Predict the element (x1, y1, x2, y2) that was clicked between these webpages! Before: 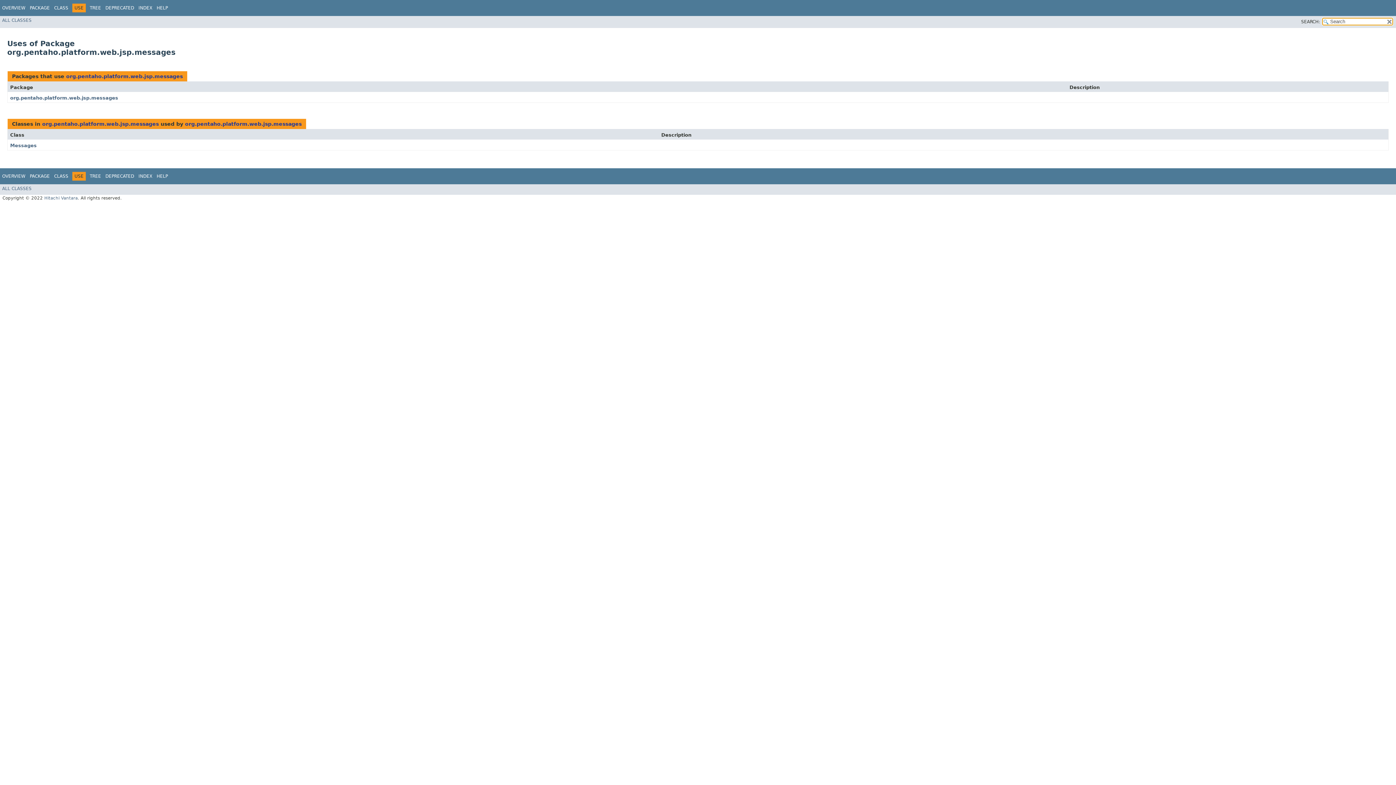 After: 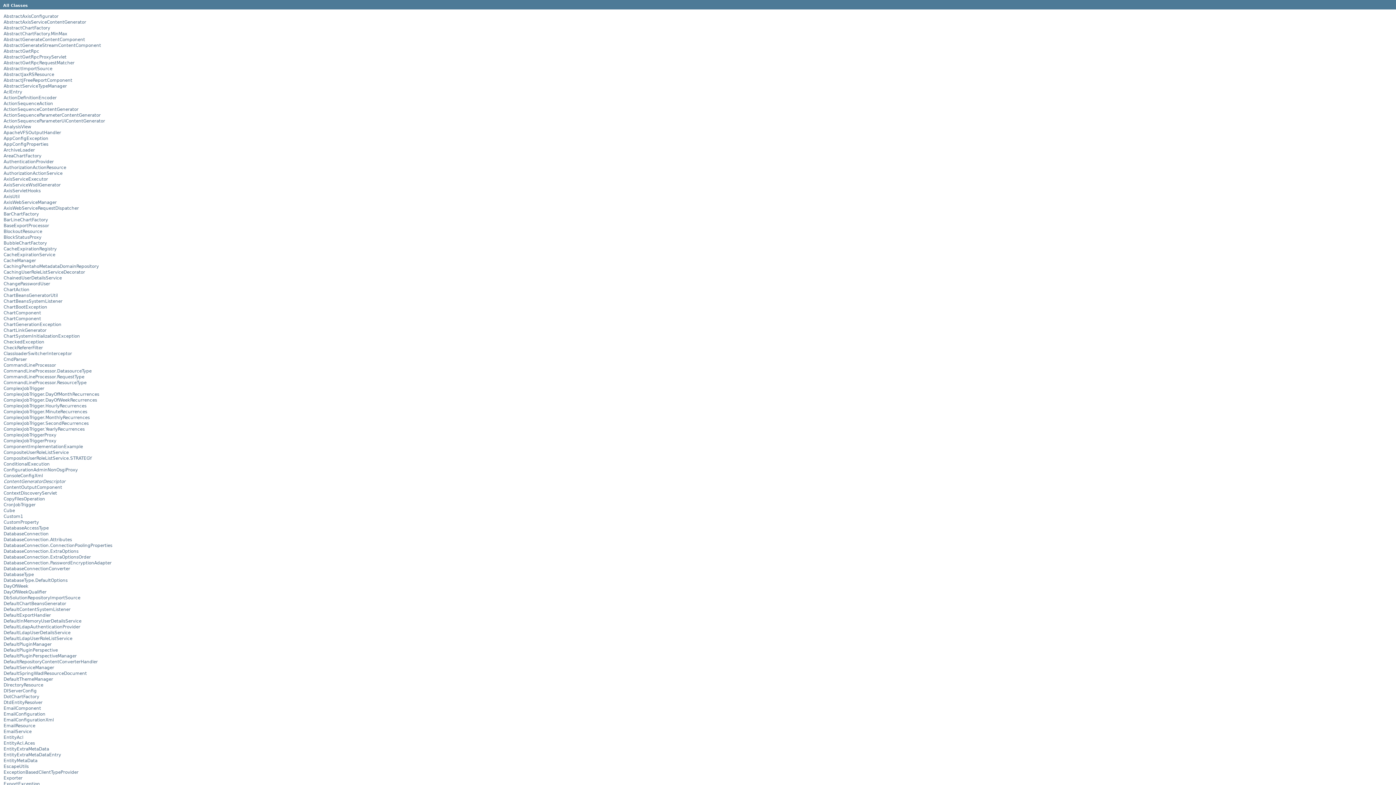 Action: label: ALL CLASSES bbox: (2, 17, 31, 22)